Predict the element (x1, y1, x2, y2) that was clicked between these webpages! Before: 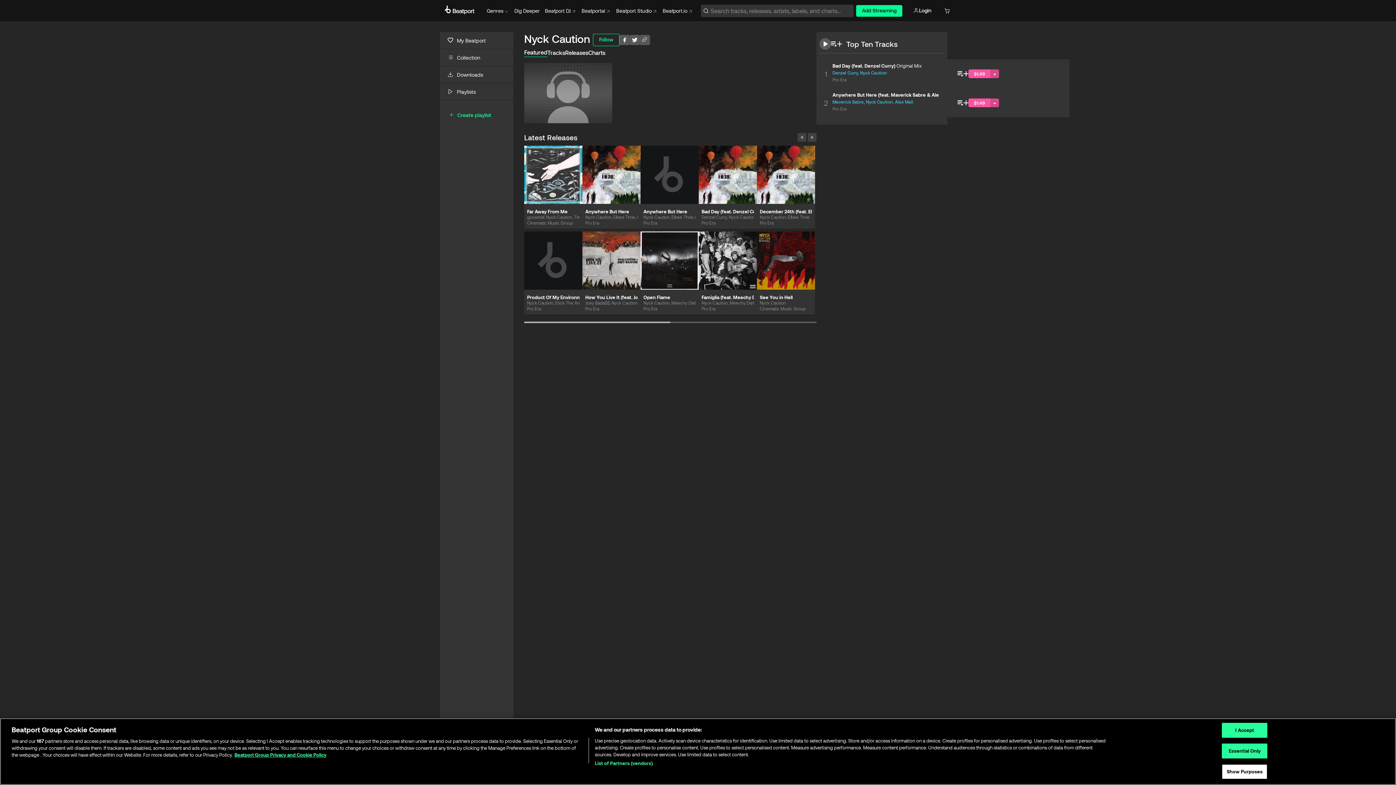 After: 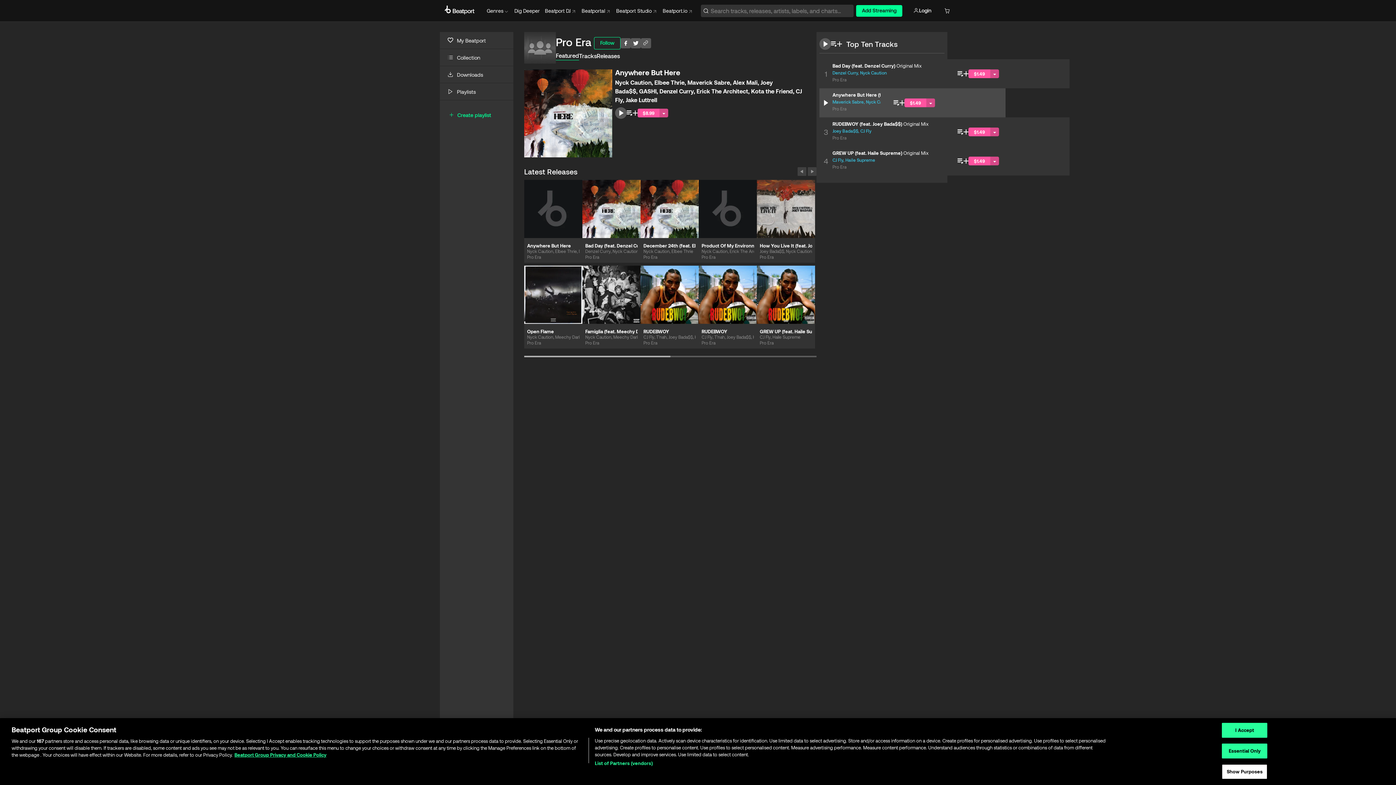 Action: bbox: (832, 105, 846, 112) label: Pro Era